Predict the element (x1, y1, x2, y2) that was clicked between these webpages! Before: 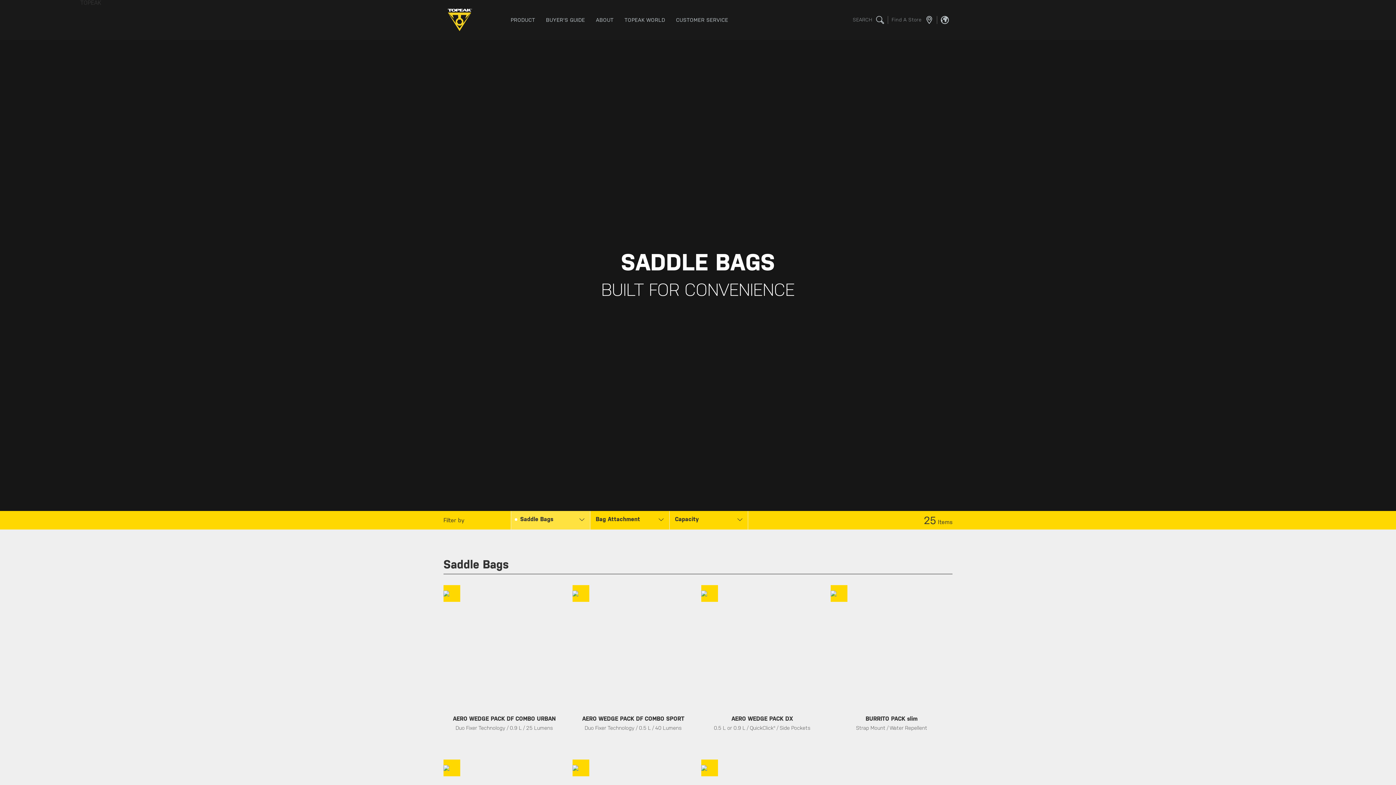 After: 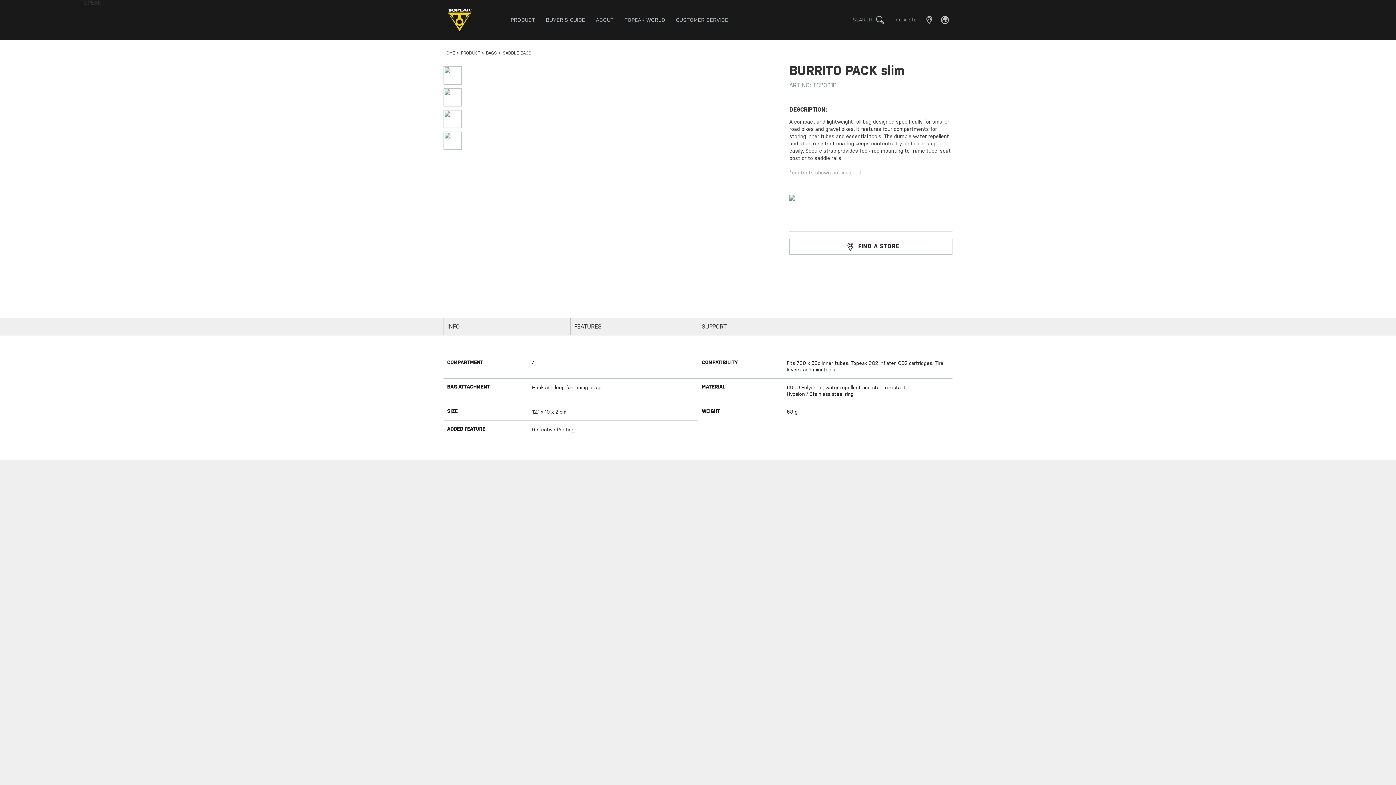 Action: bbox: (836, 590, 947, 701)